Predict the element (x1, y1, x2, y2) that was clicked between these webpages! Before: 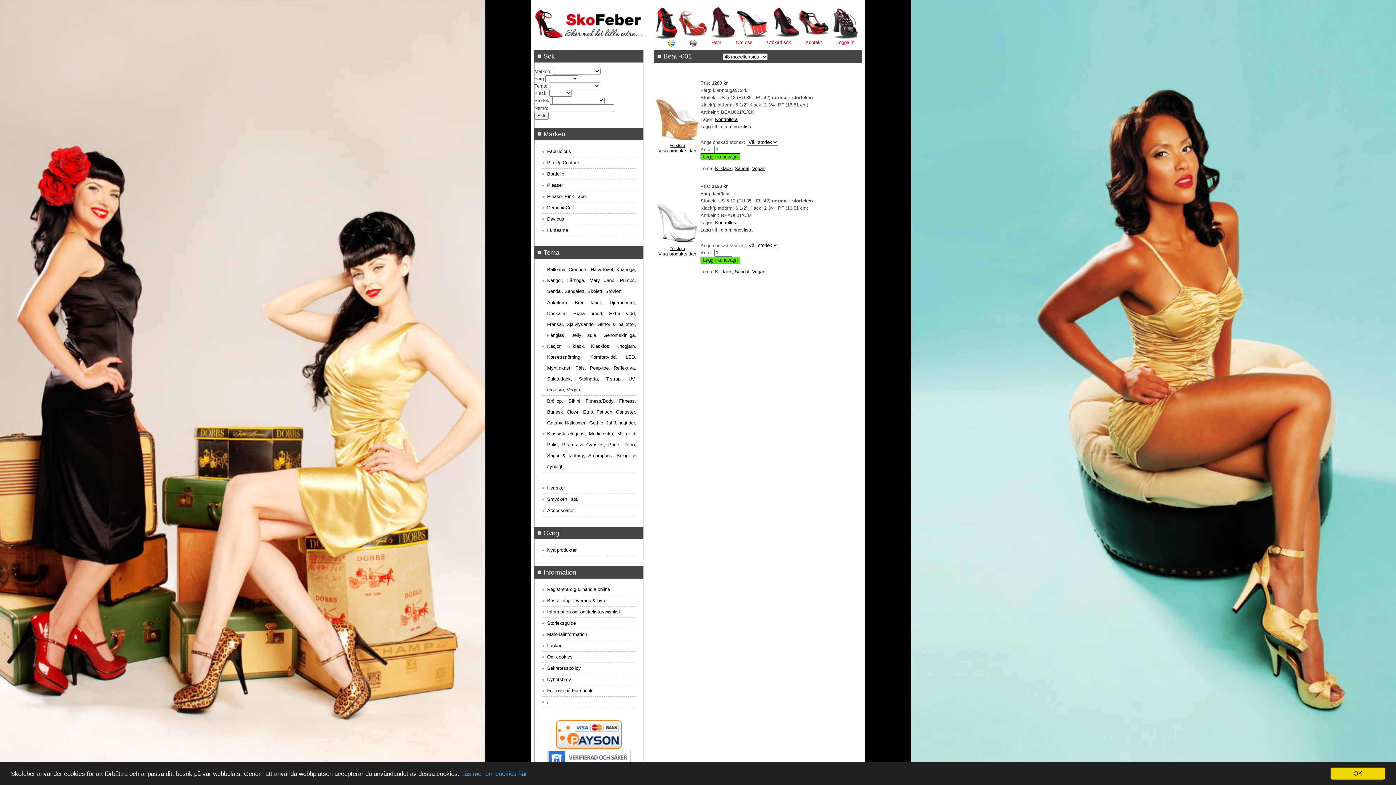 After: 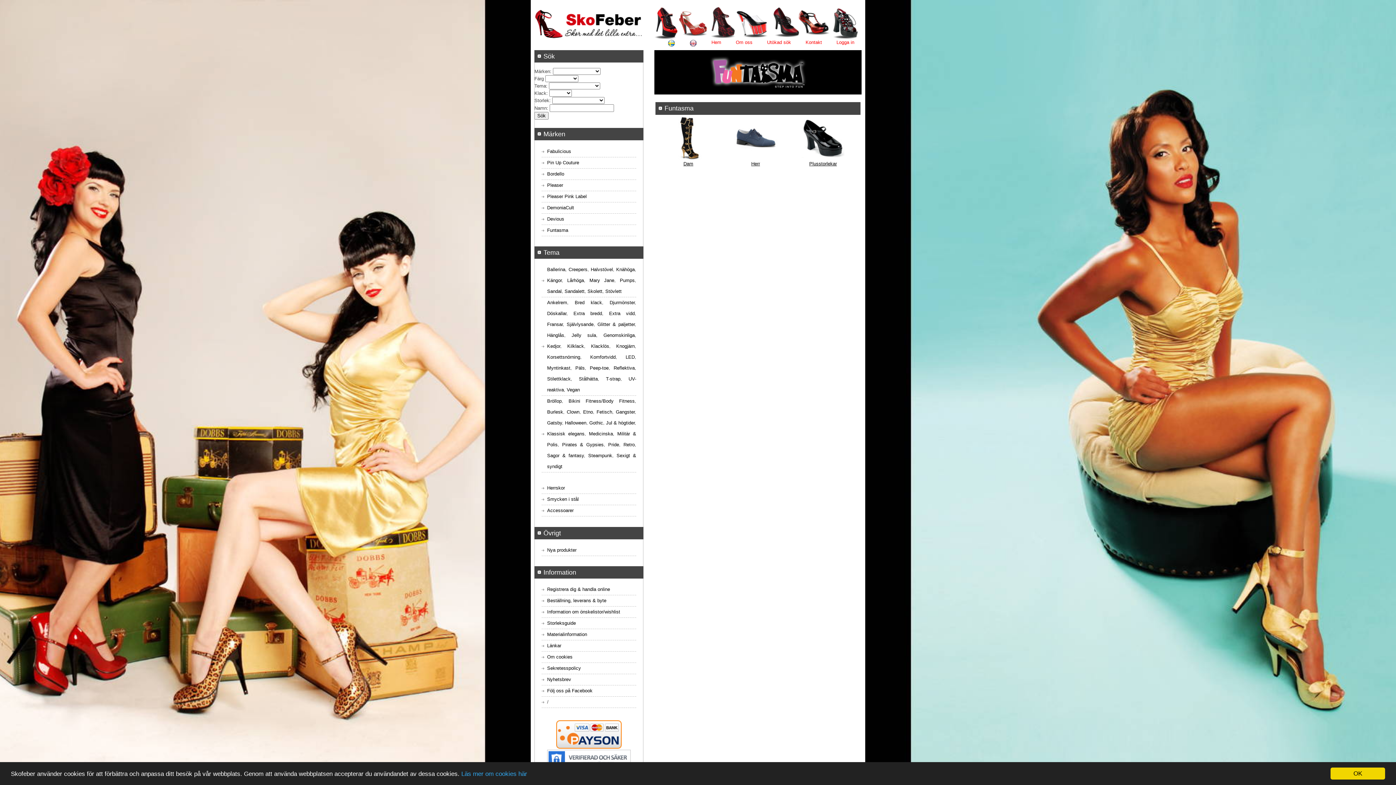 Action: label: Funtasma bbox: (547, 227, 568, 232)